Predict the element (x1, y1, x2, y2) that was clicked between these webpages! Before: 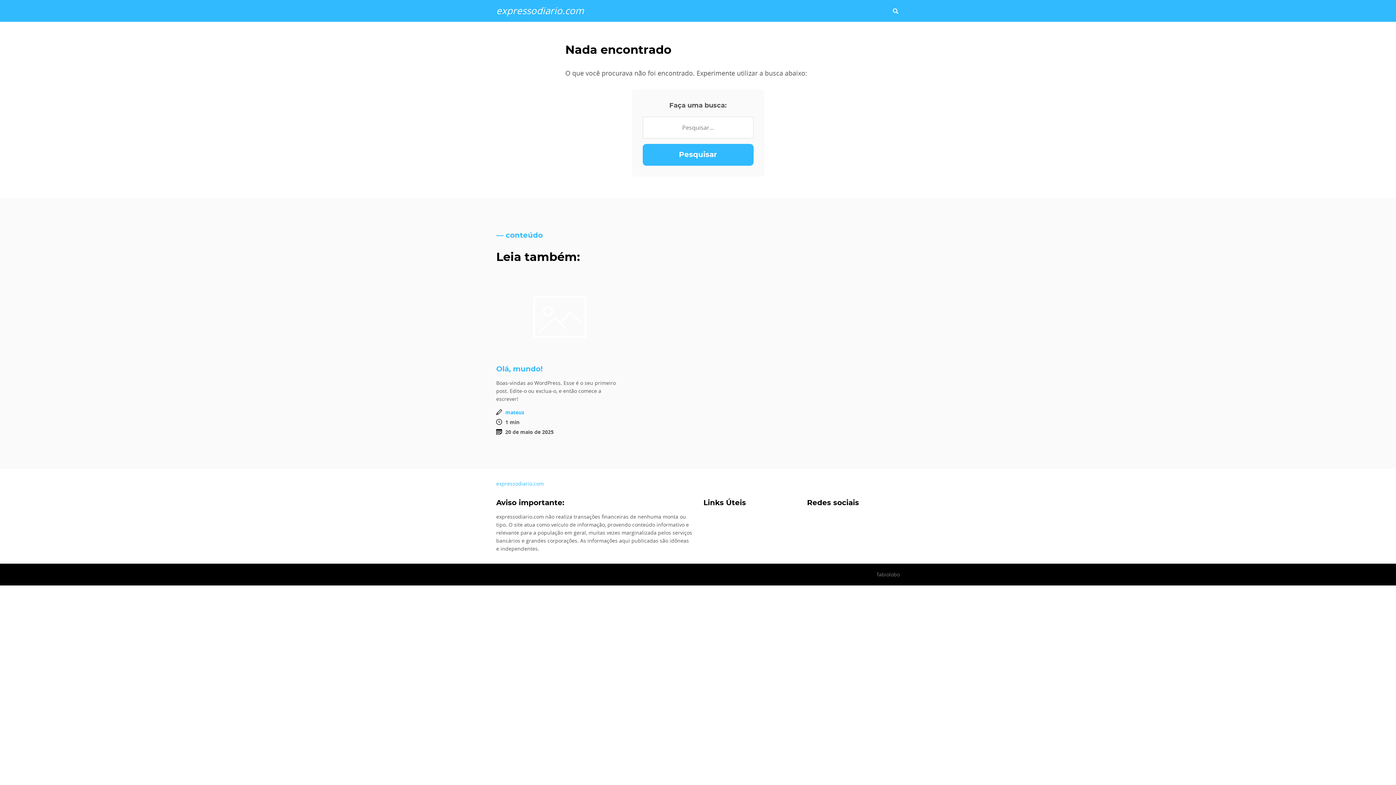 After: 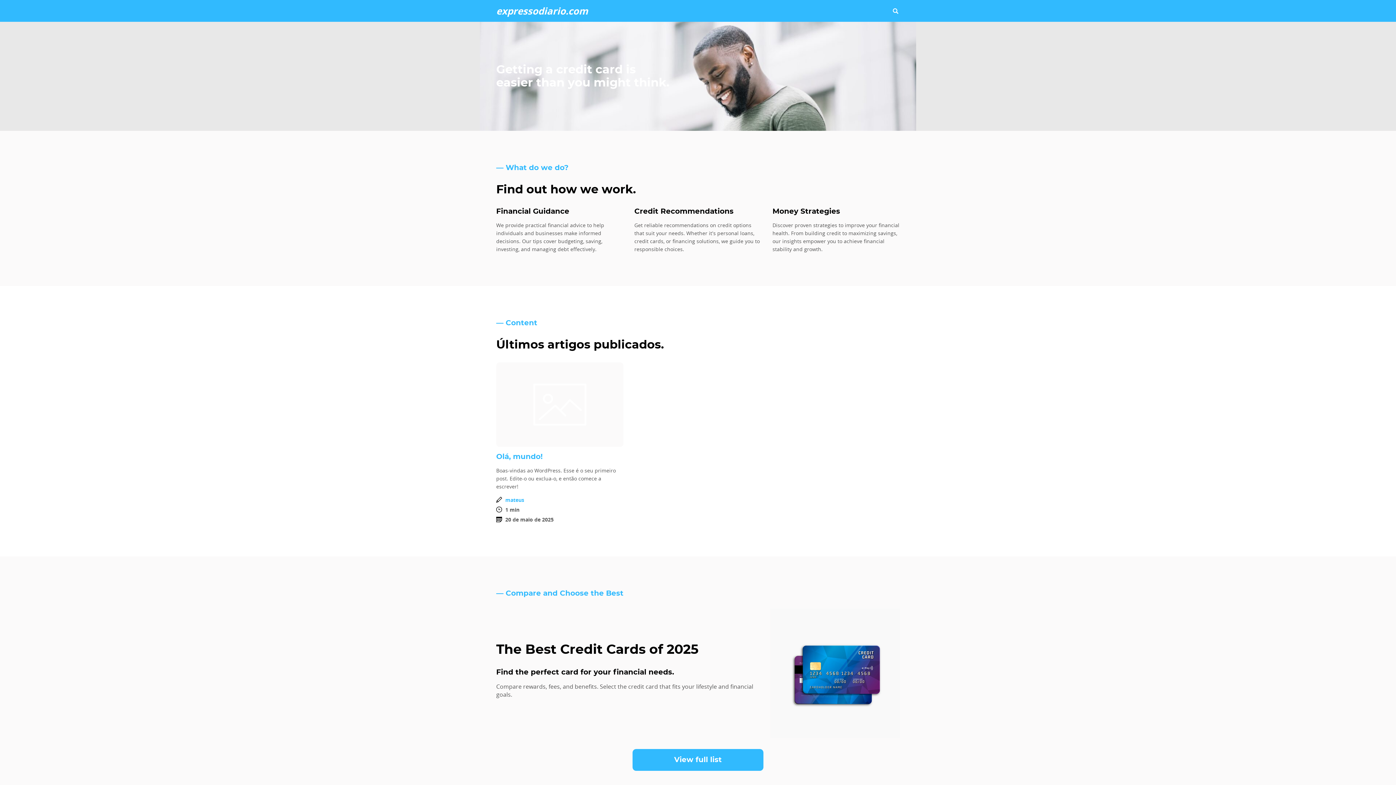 Action: bbox: (496, 480, 544, 488) label: expressodiario.com